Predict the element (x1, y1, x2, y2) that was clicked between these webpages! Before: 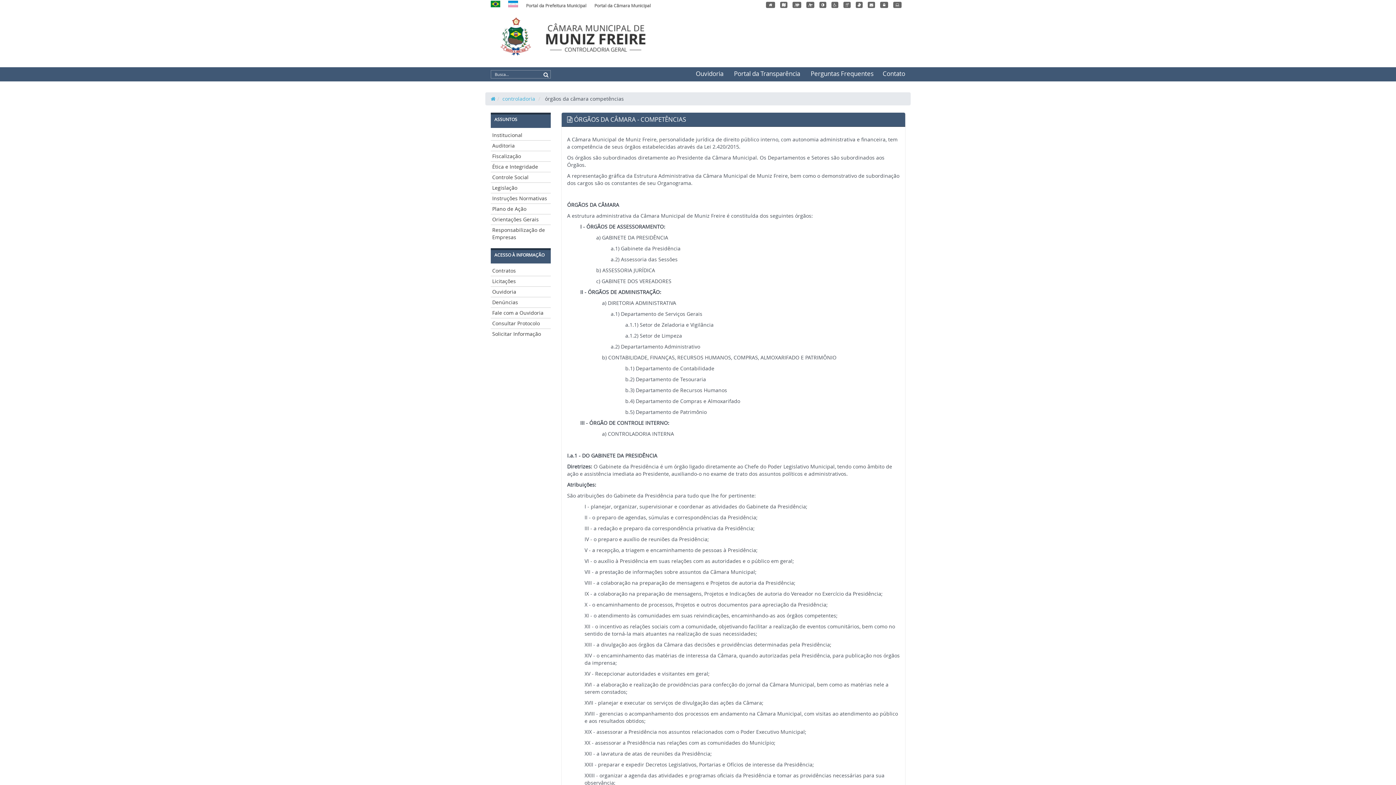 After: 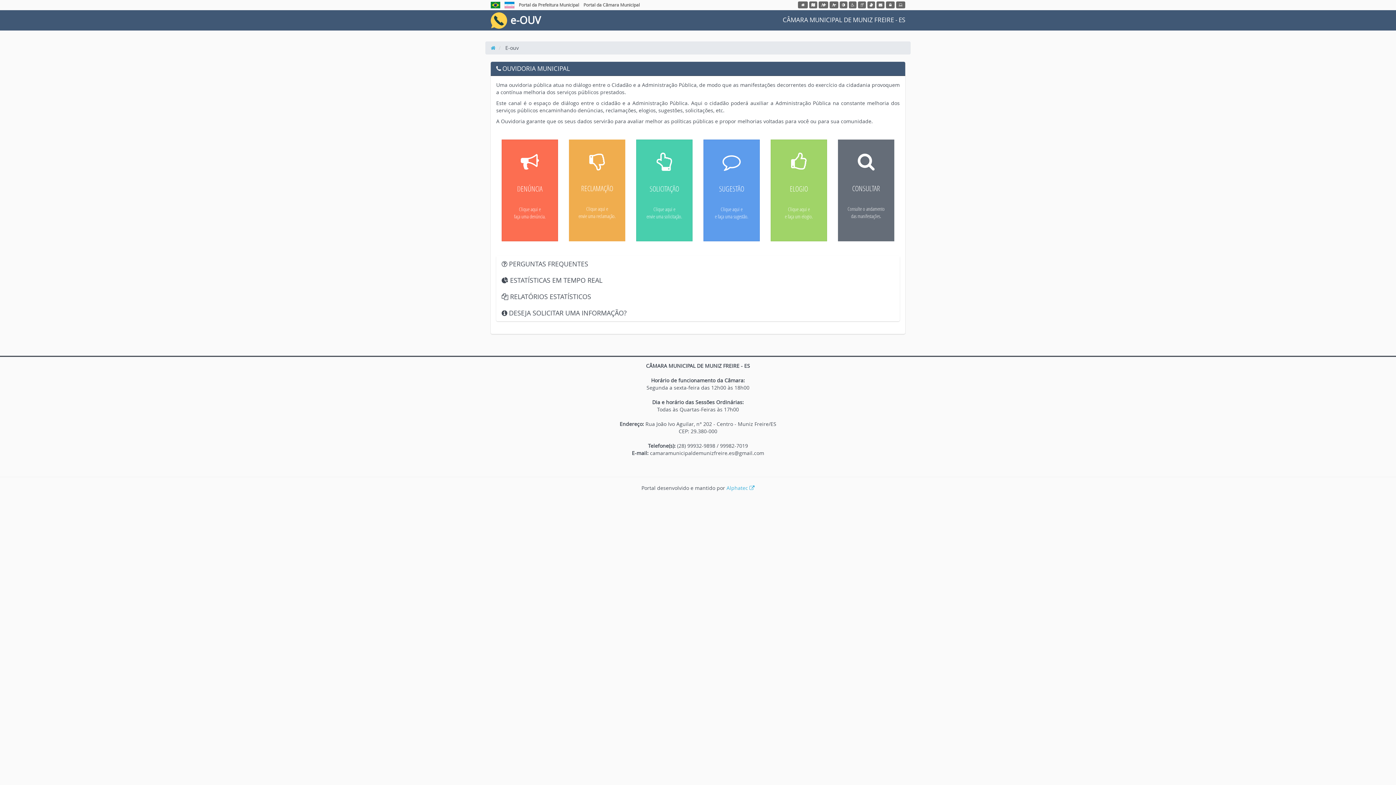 Action: label: Solicitar Informação bbox: (492, 330, 550, 337)